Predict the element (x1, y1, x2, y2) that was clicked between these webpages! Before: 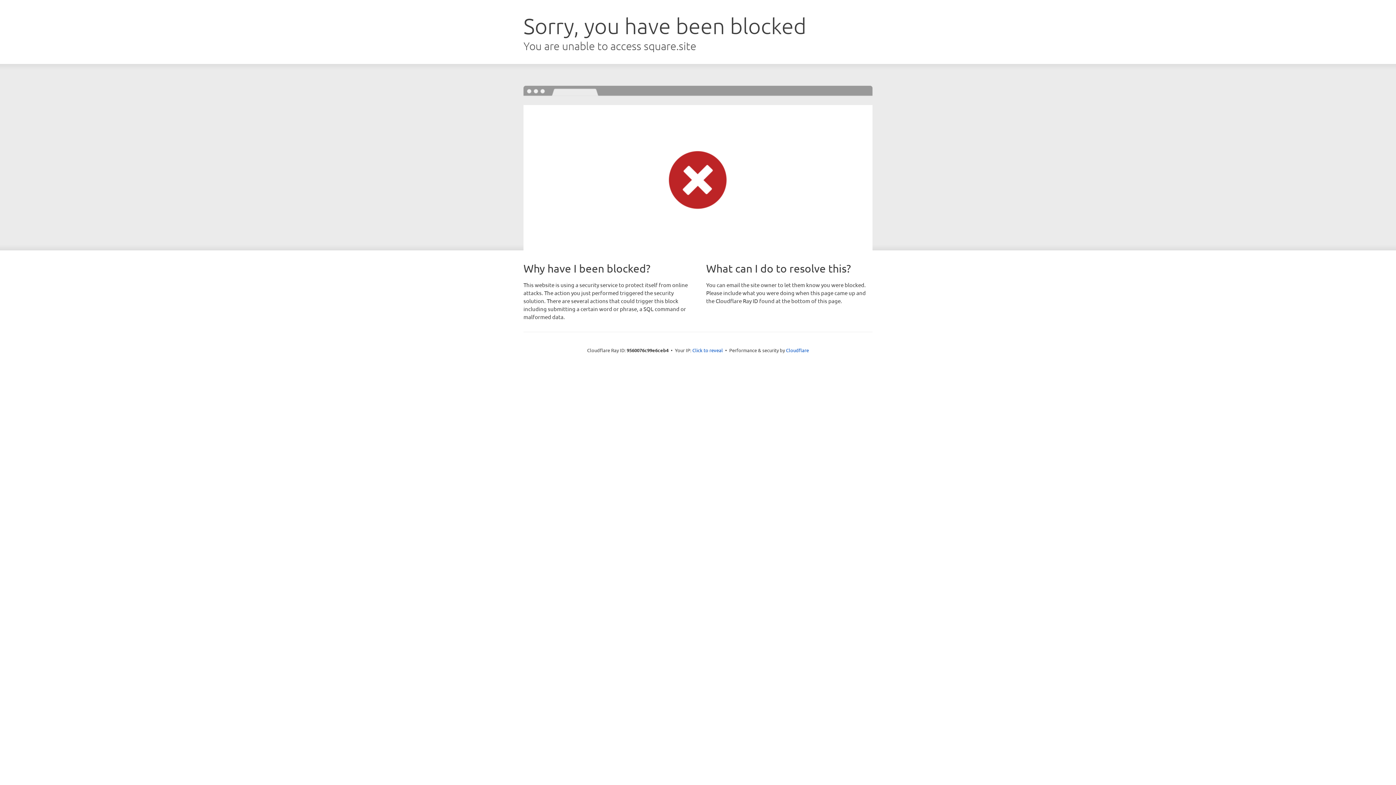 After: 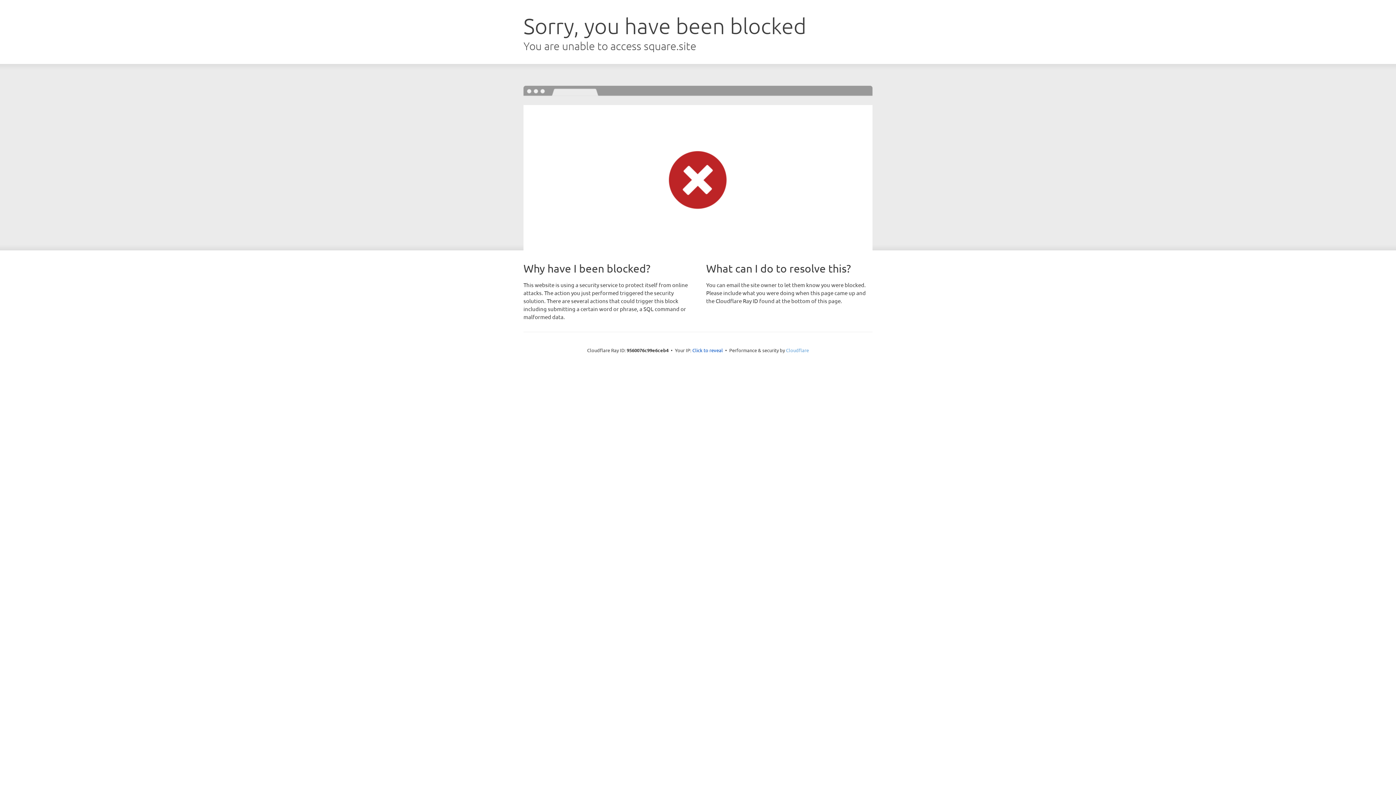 Action: label: Cloudflare bbox: (786, 347, 809, 353)